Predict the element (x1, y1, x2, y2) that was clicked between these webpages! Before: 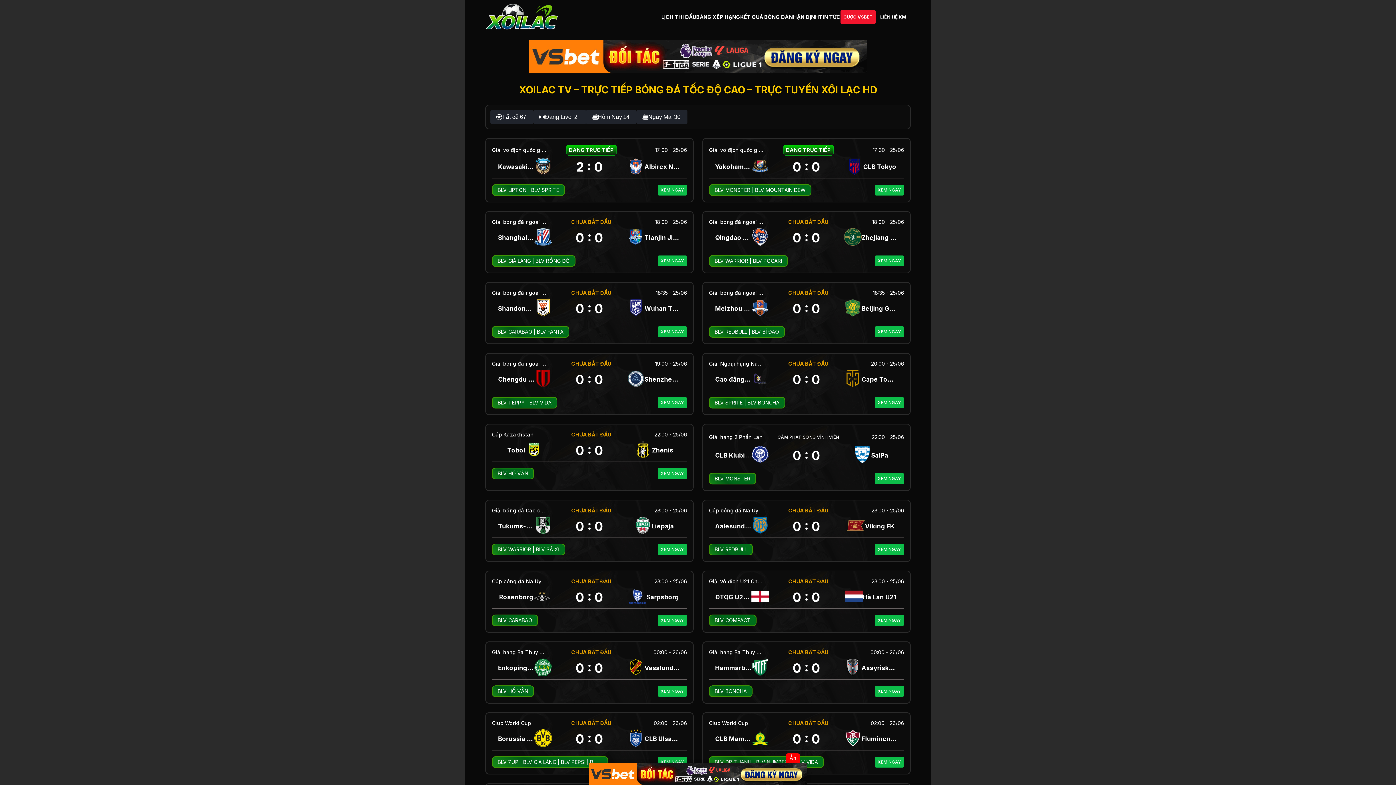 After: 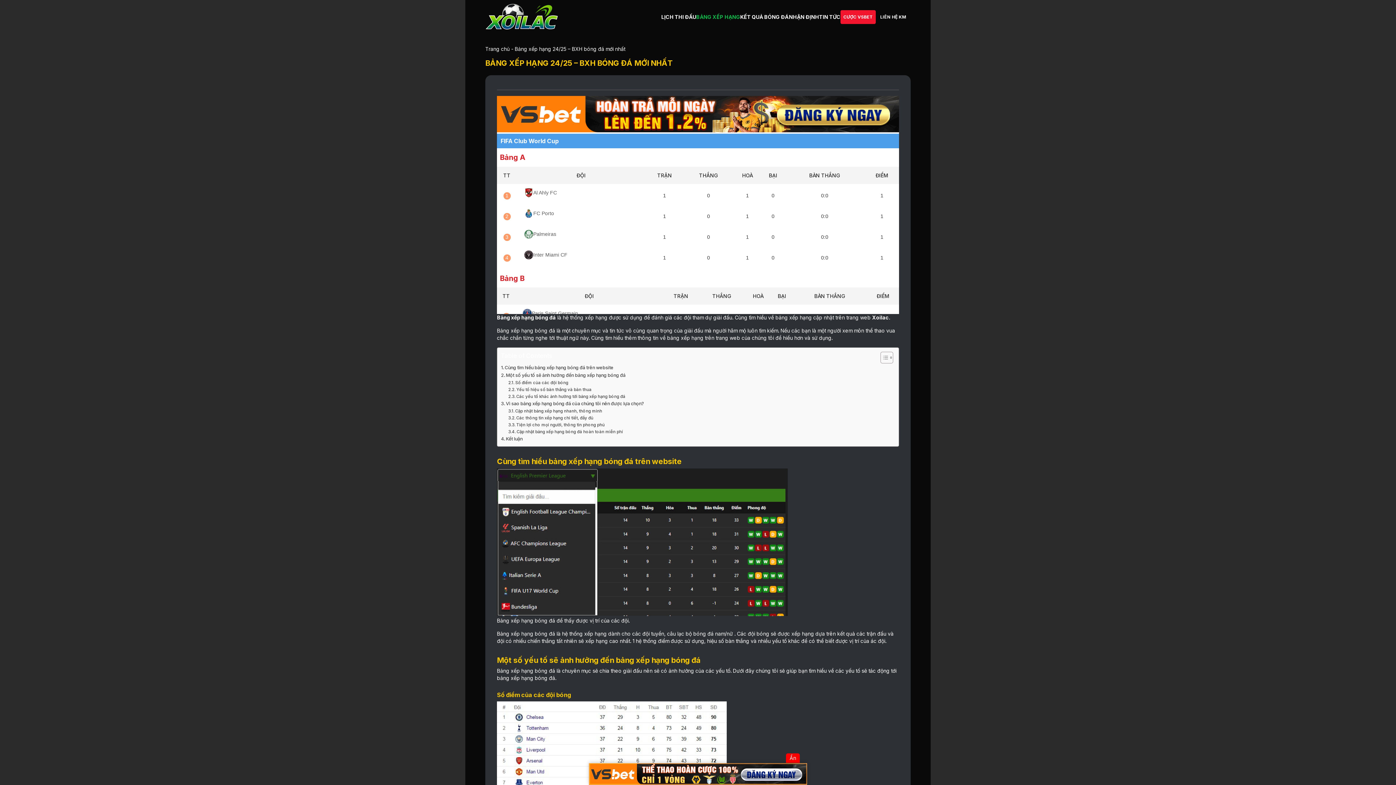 Action: label: BẢNG XẾP HẠNG bbox: (696, 13, 740, 19)